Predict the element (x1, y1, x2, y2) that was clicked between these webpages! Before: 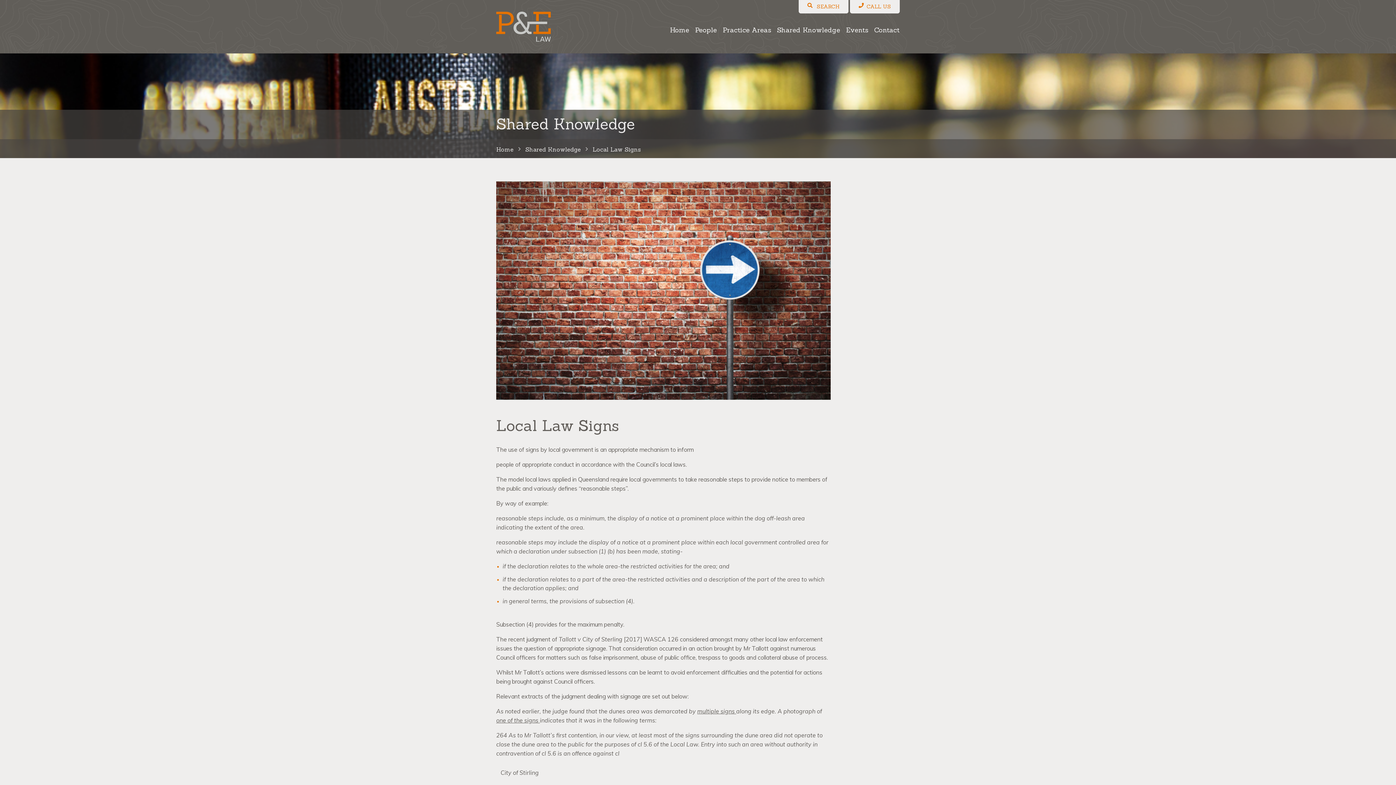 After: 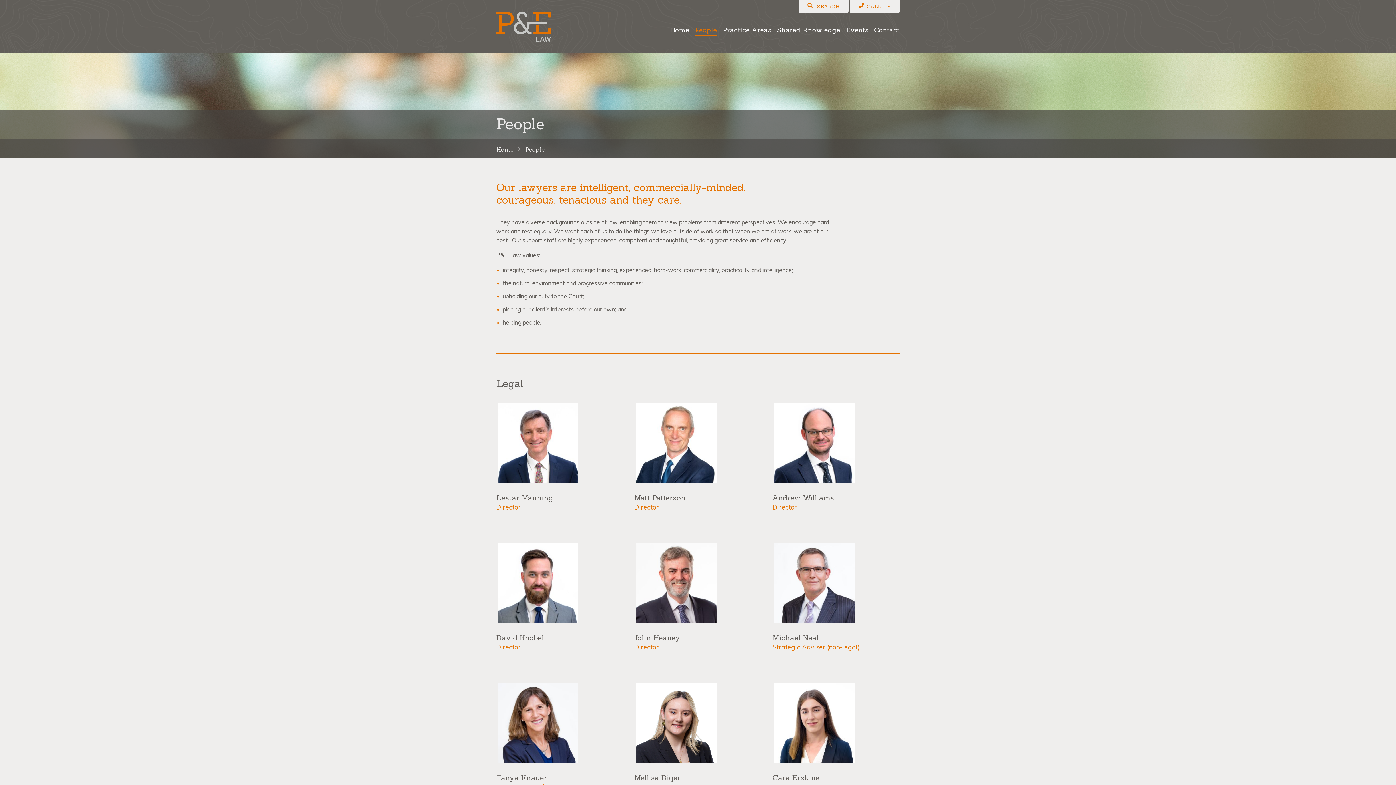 Action: label: People bbox: (692, 22, 720, 37)